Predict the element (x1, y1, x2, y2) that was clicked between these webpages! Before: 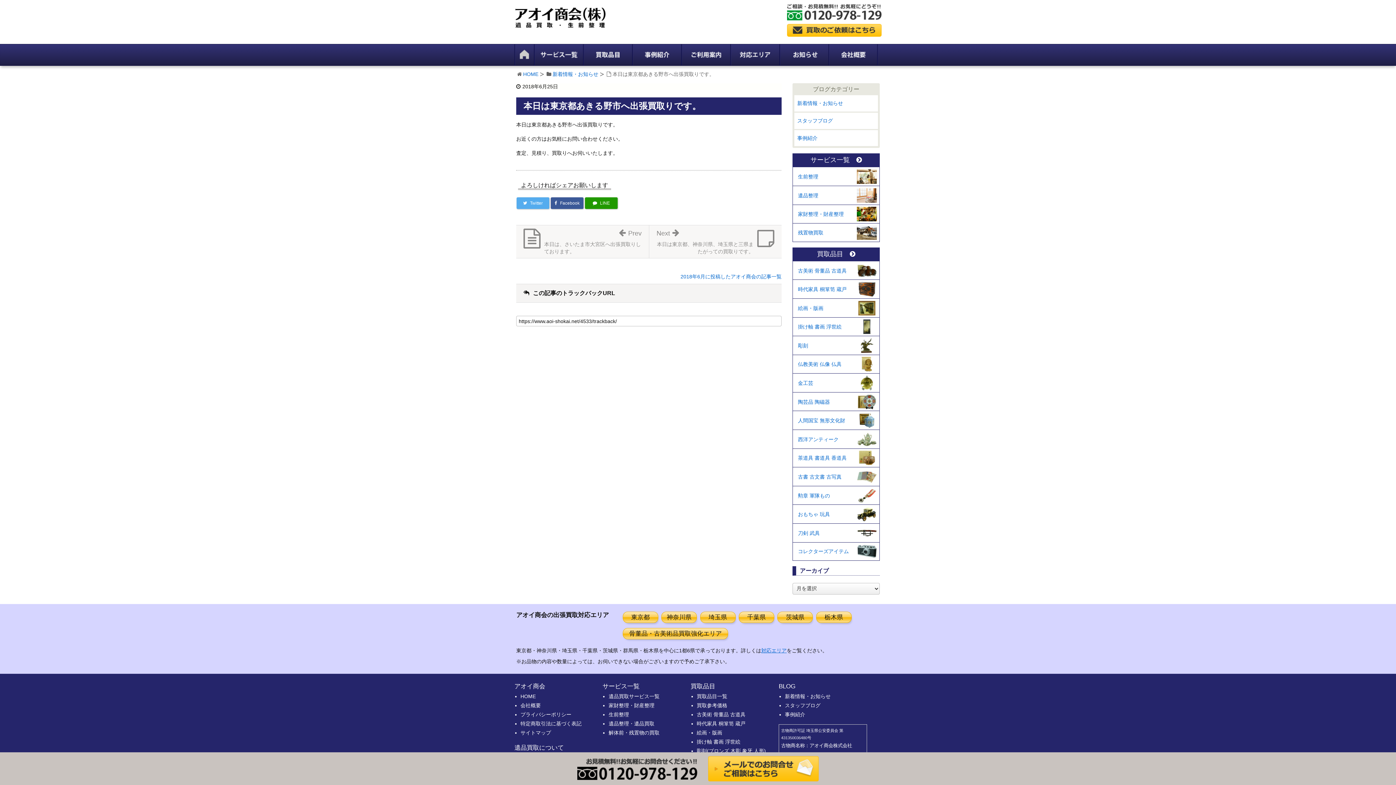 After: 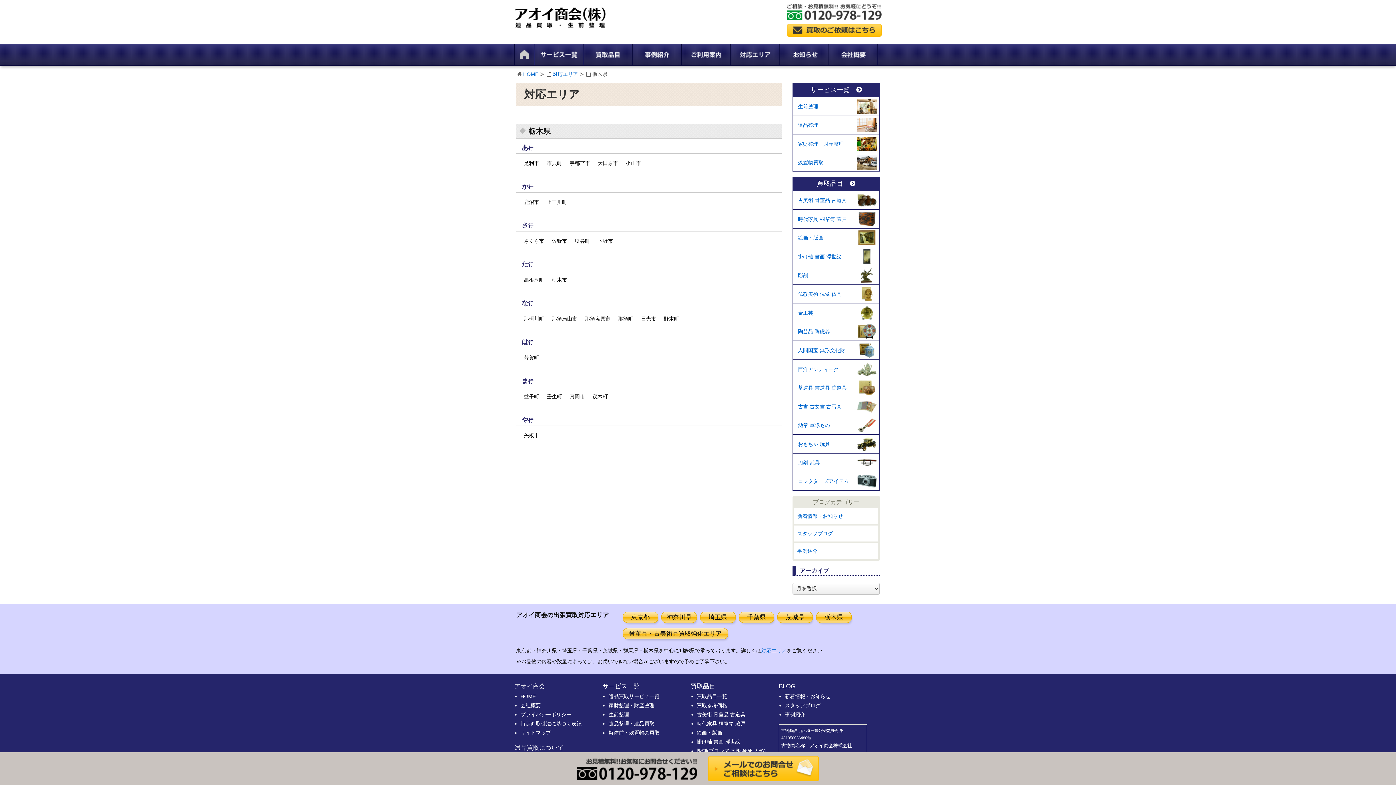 Action: bbox: (816, 612, 851, 623) label: 栃木県